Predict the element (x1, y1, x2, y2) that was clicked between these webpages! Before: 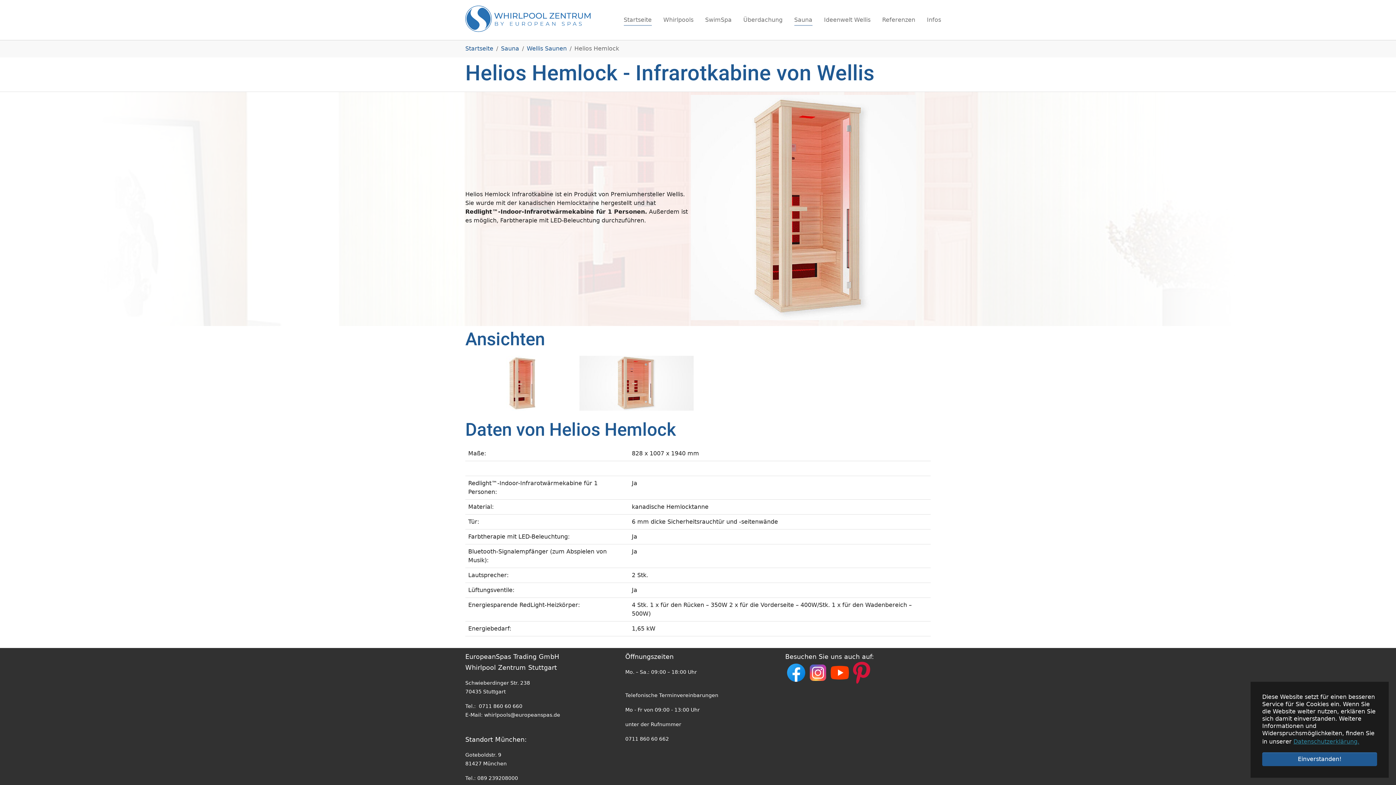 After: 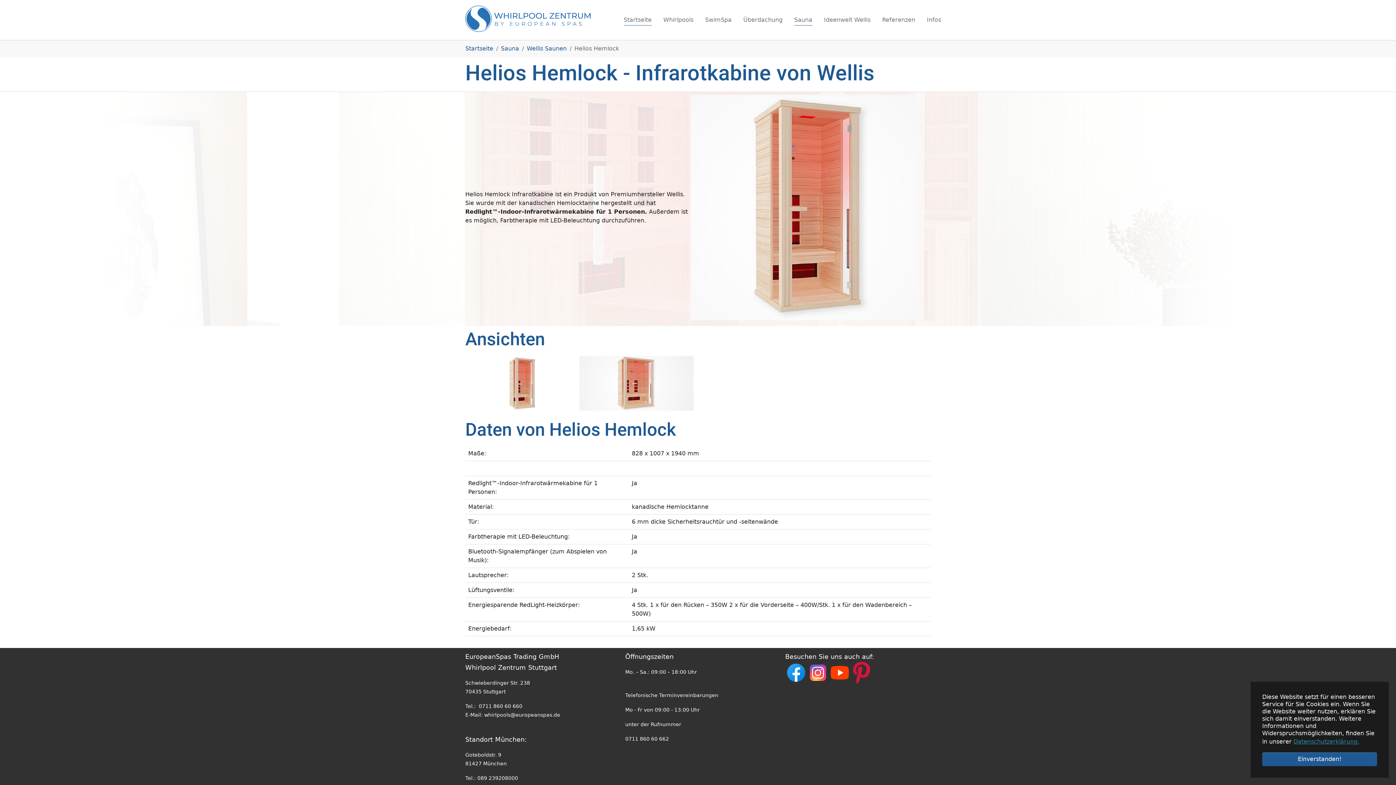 Action: bbox: (850, 662, 872, 683)